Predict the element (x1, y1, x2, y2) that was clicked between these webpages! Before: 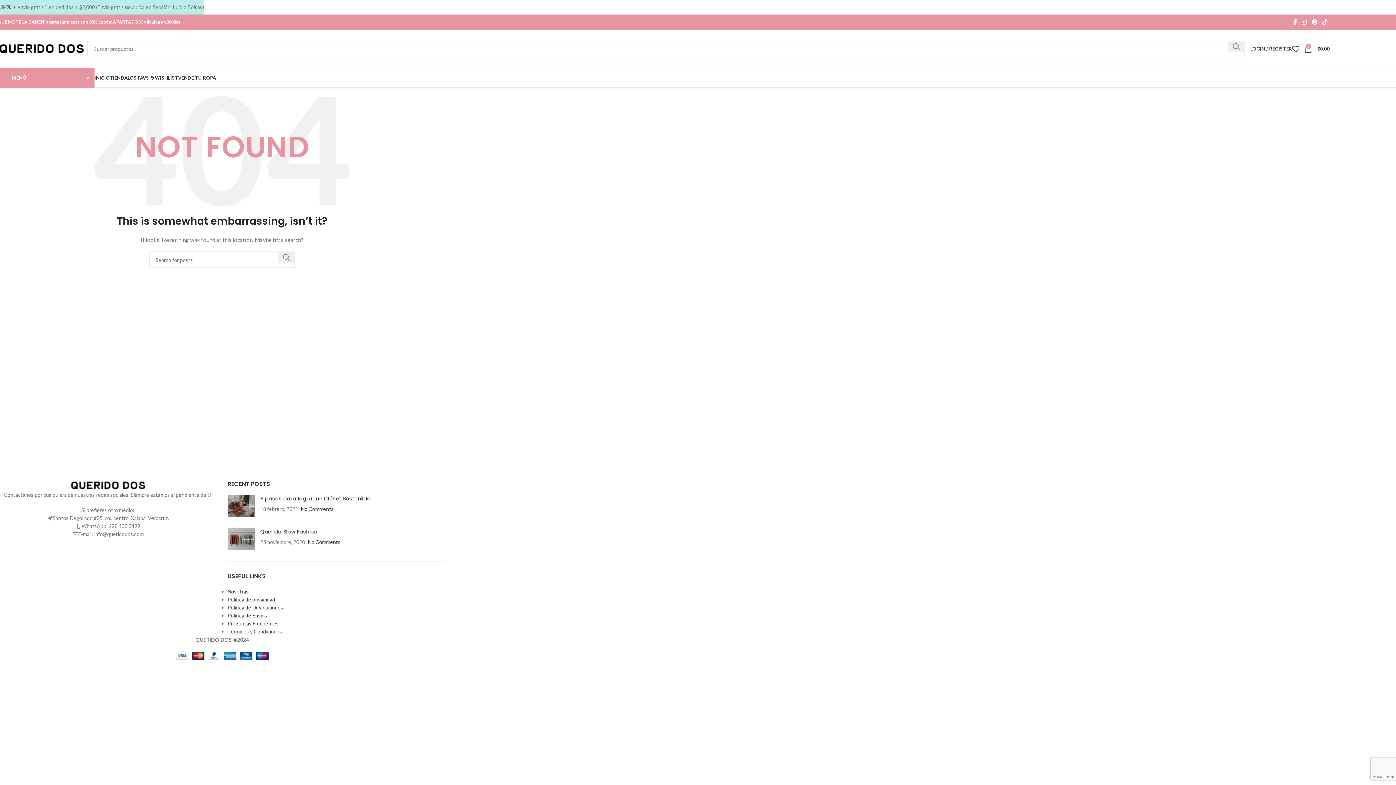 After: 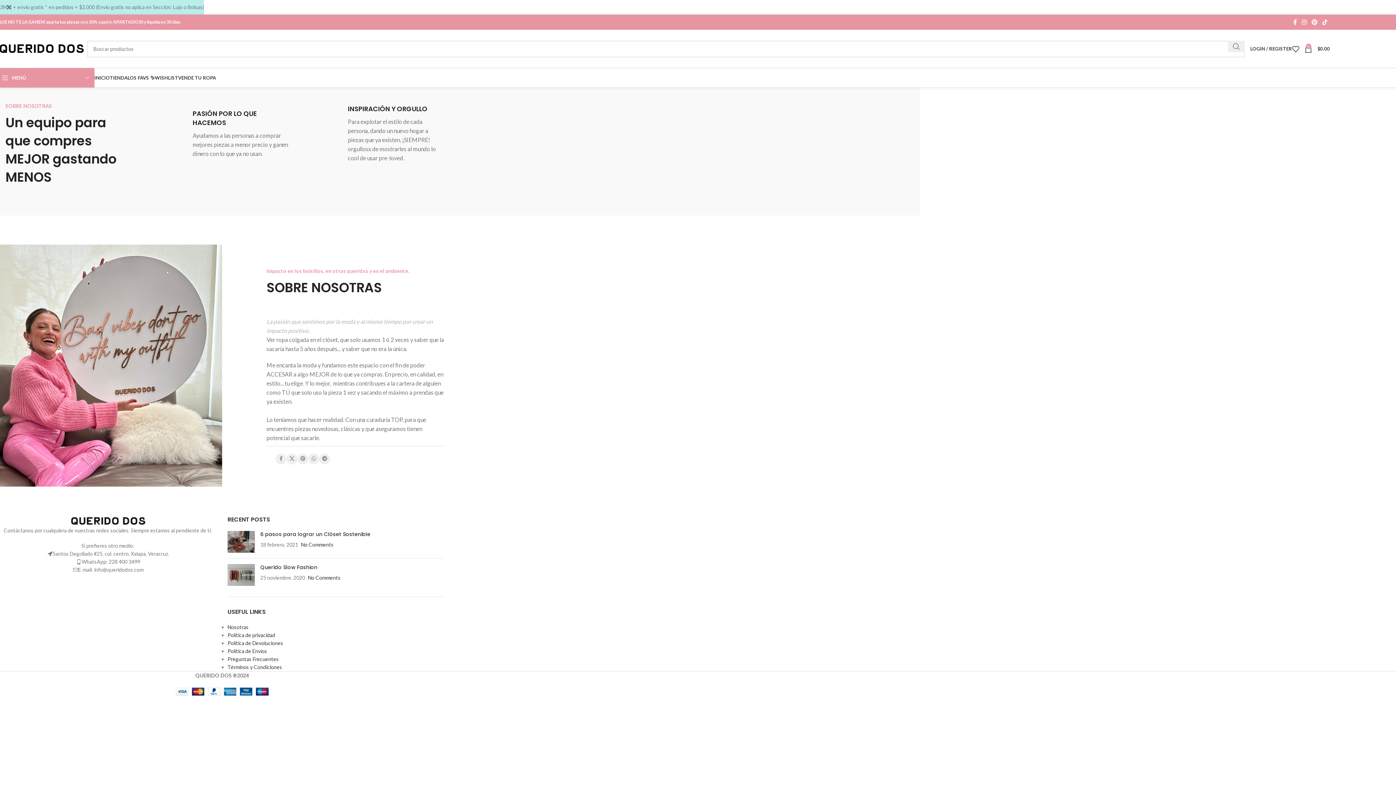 Action: bbox: (227, 588, 248, 594) label: Nosotras